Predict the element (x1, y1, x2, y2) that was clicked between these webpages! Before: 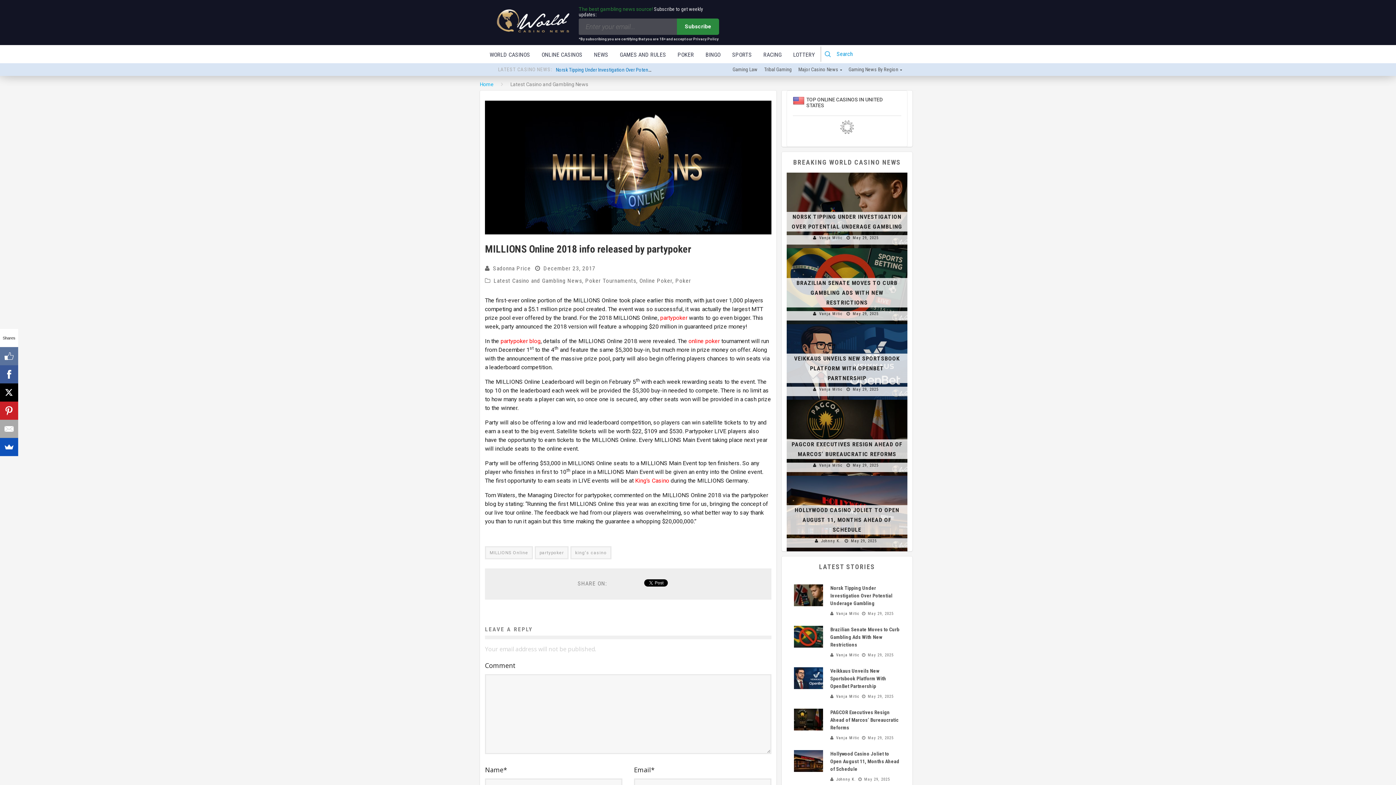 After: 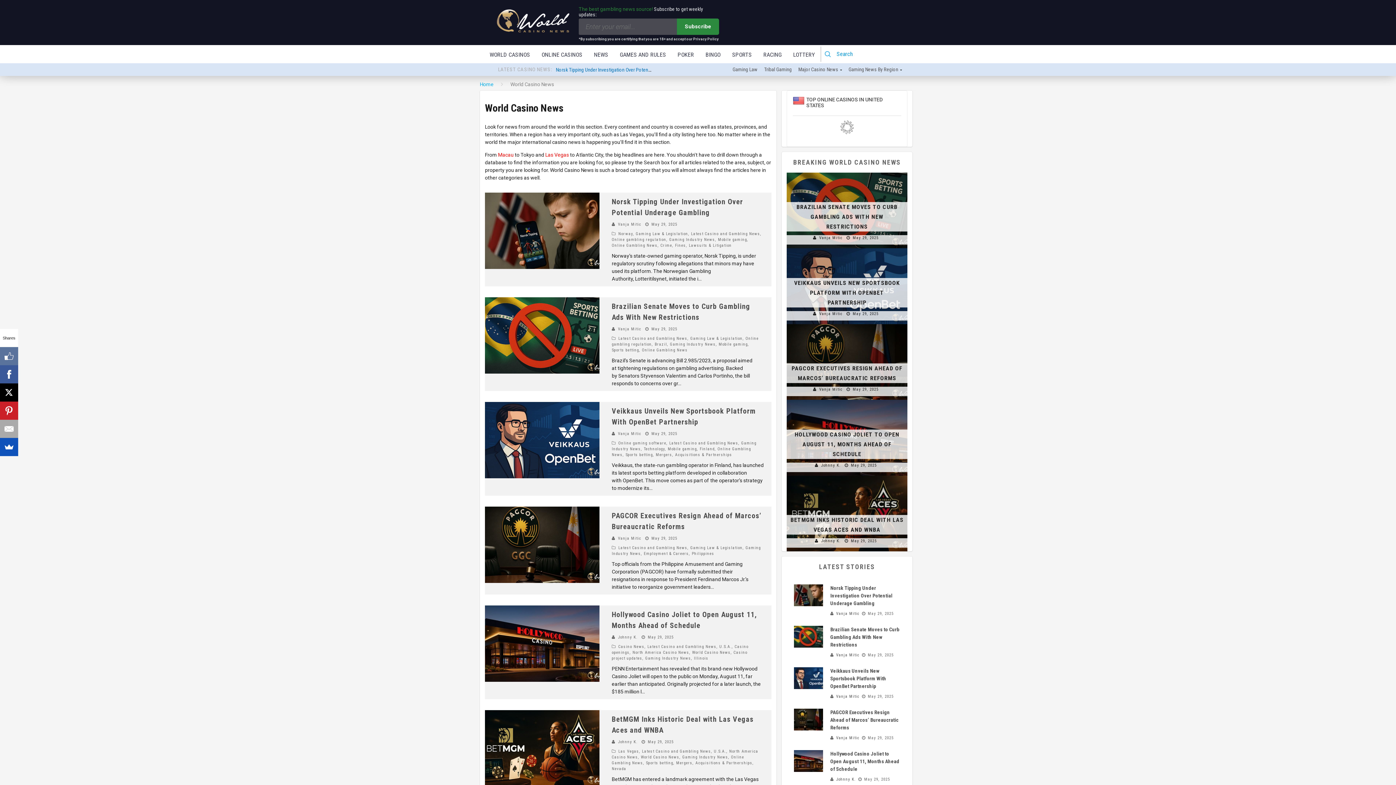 Action: bbox: (845, 63, 905, 76) label: Gaming News By Region